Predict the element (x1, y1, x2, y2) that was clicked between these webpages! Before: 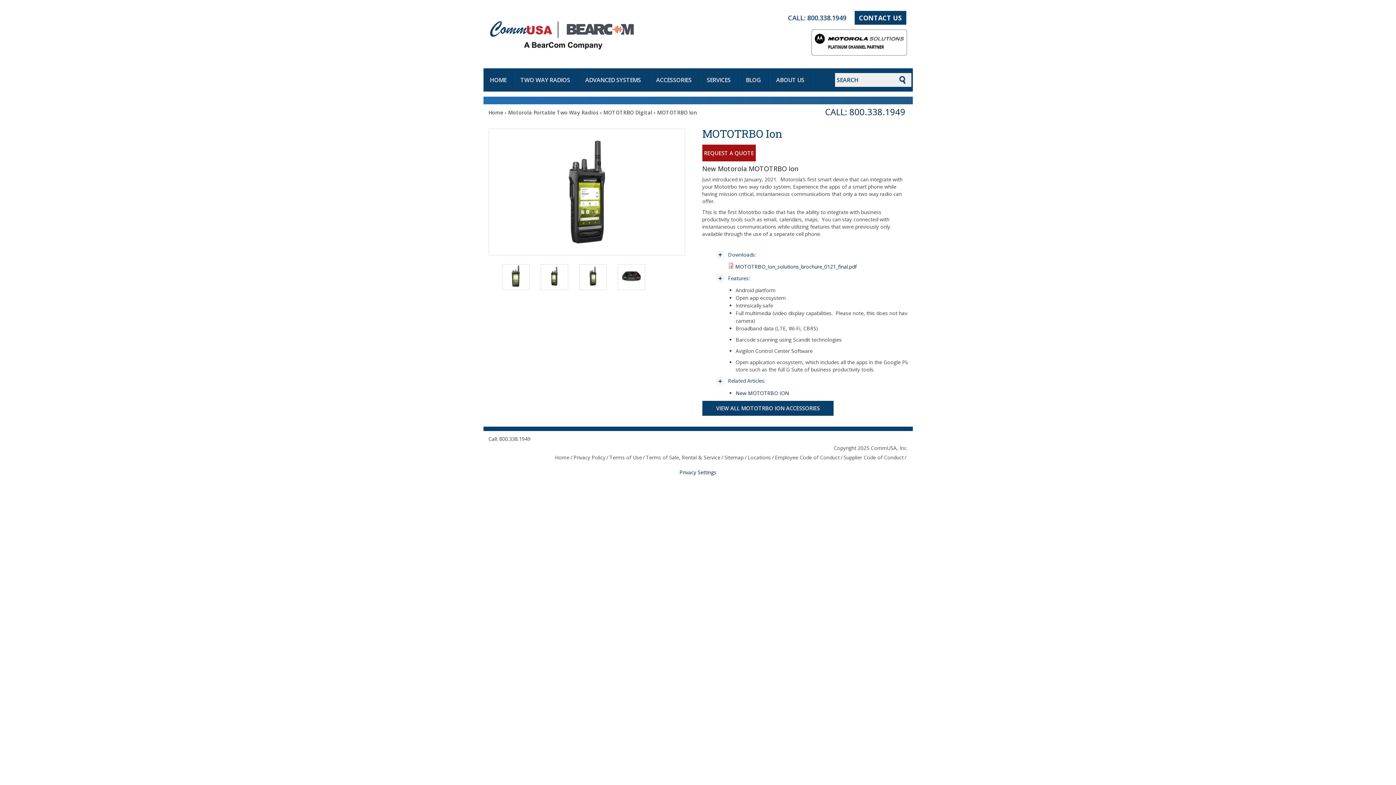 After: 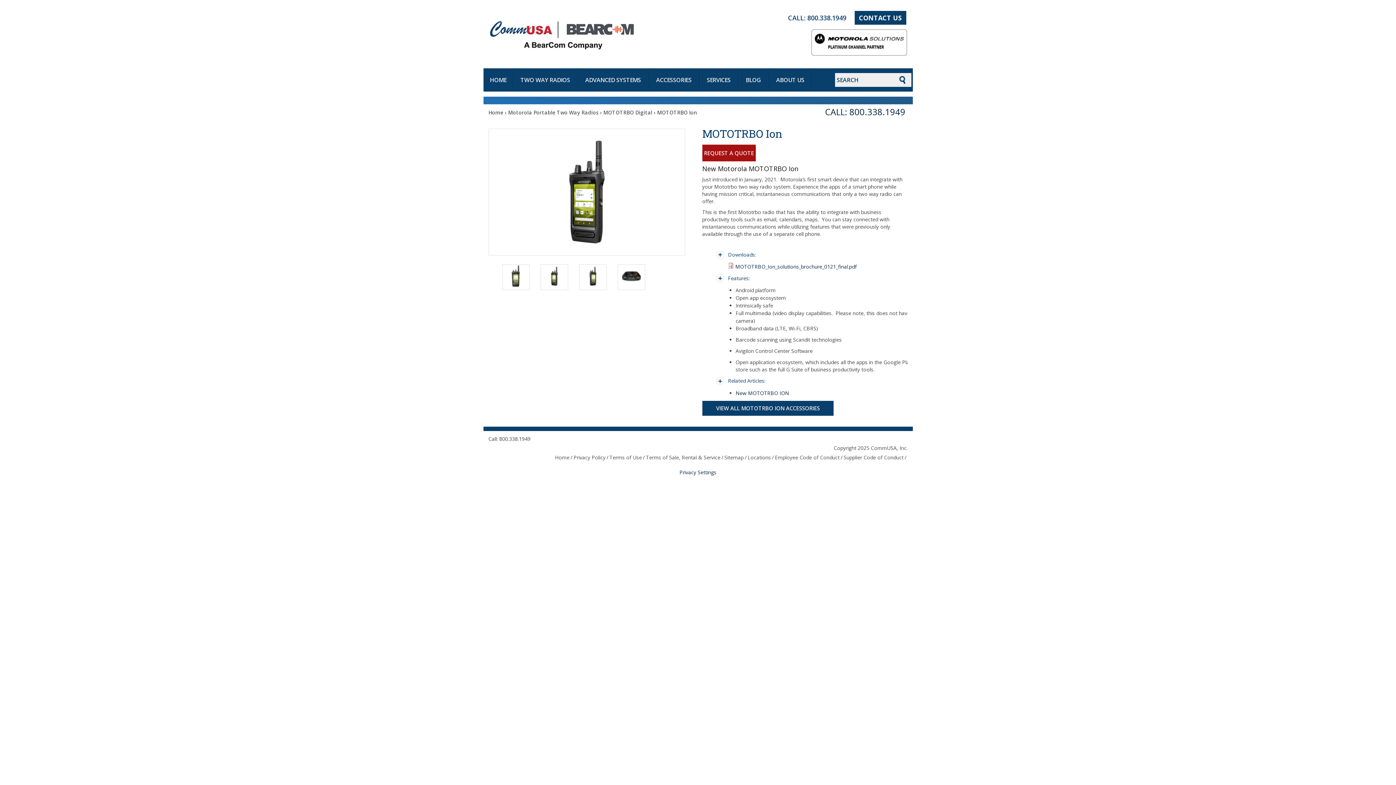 Action: bbox: (579, 264, 606, 289)